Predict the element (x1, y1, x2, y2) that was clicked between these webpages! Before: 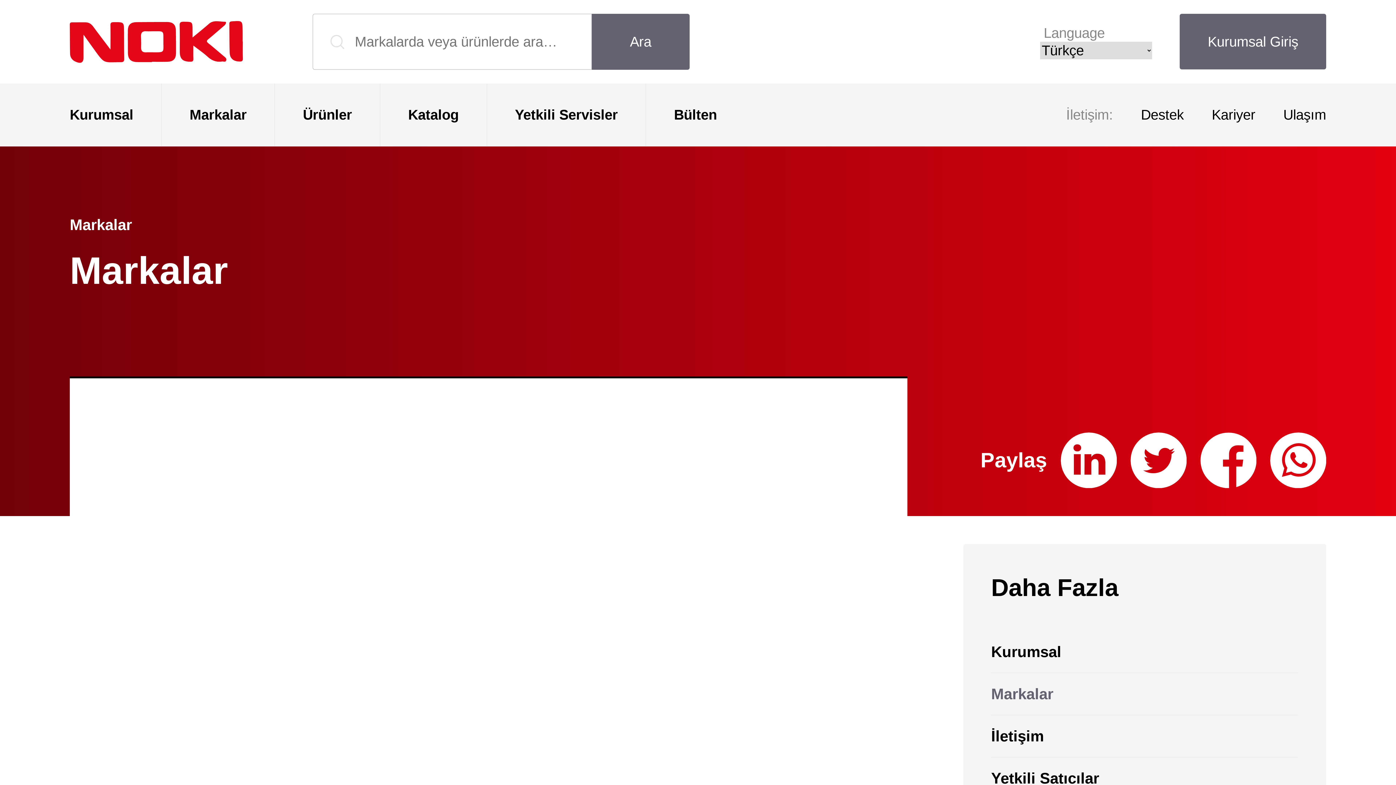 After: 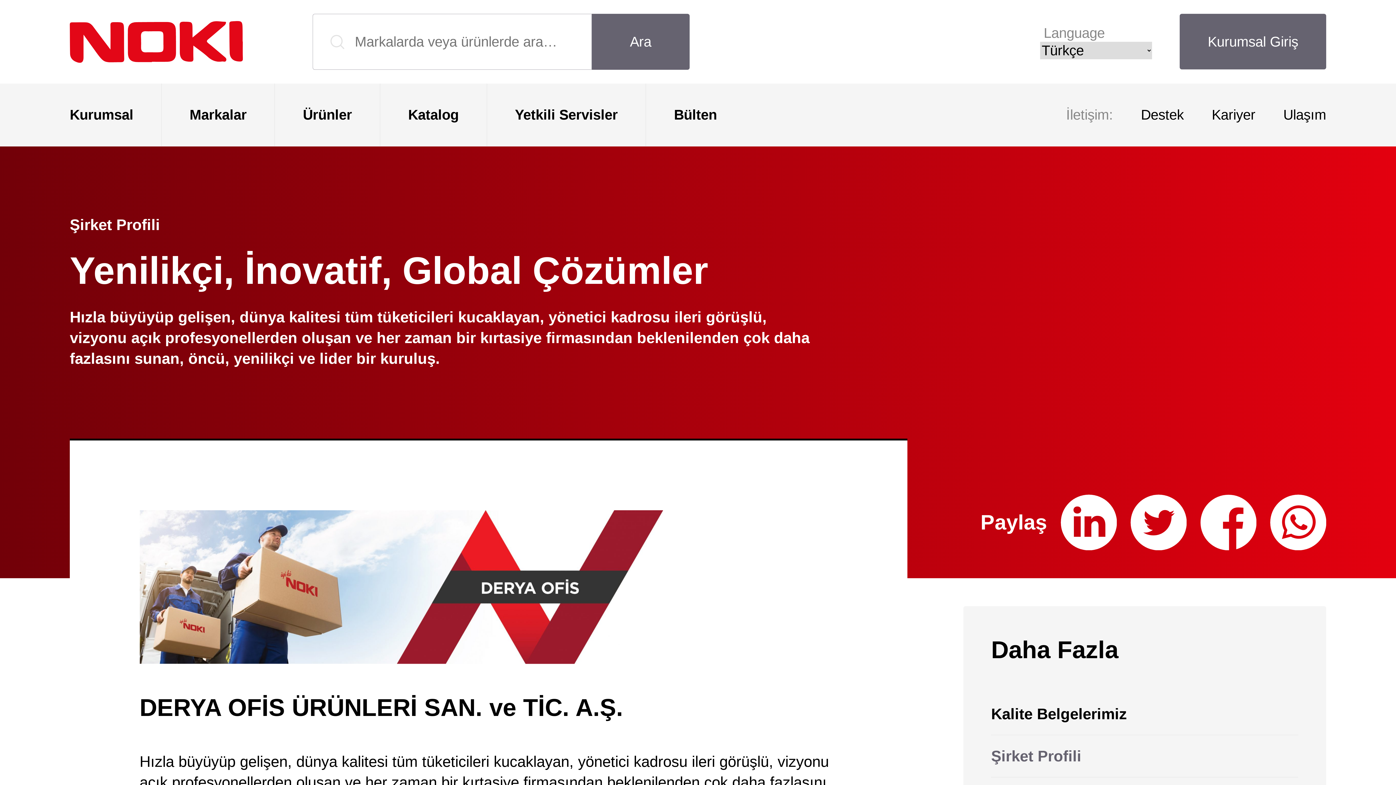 Action: bbox: (69, 83, 133, 146) label: Kurumsal